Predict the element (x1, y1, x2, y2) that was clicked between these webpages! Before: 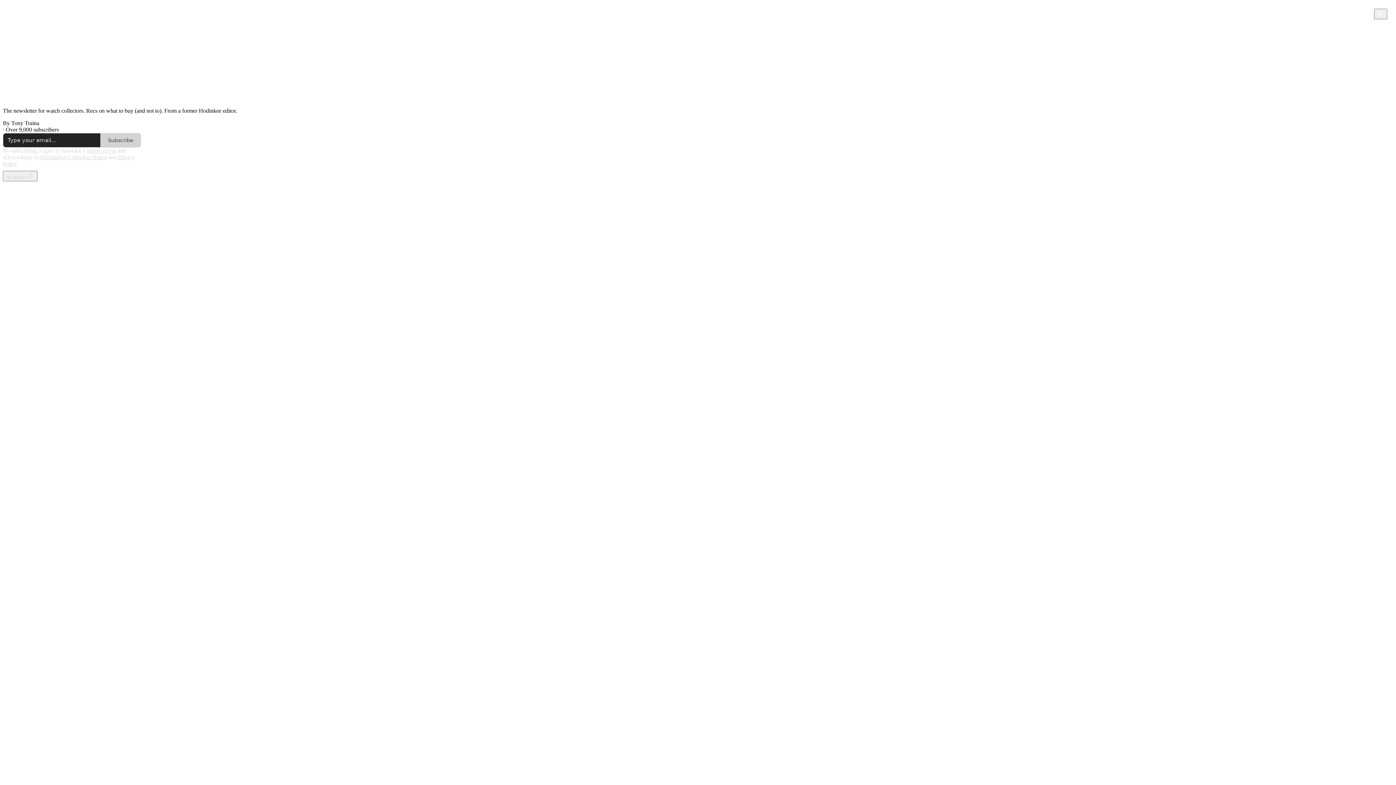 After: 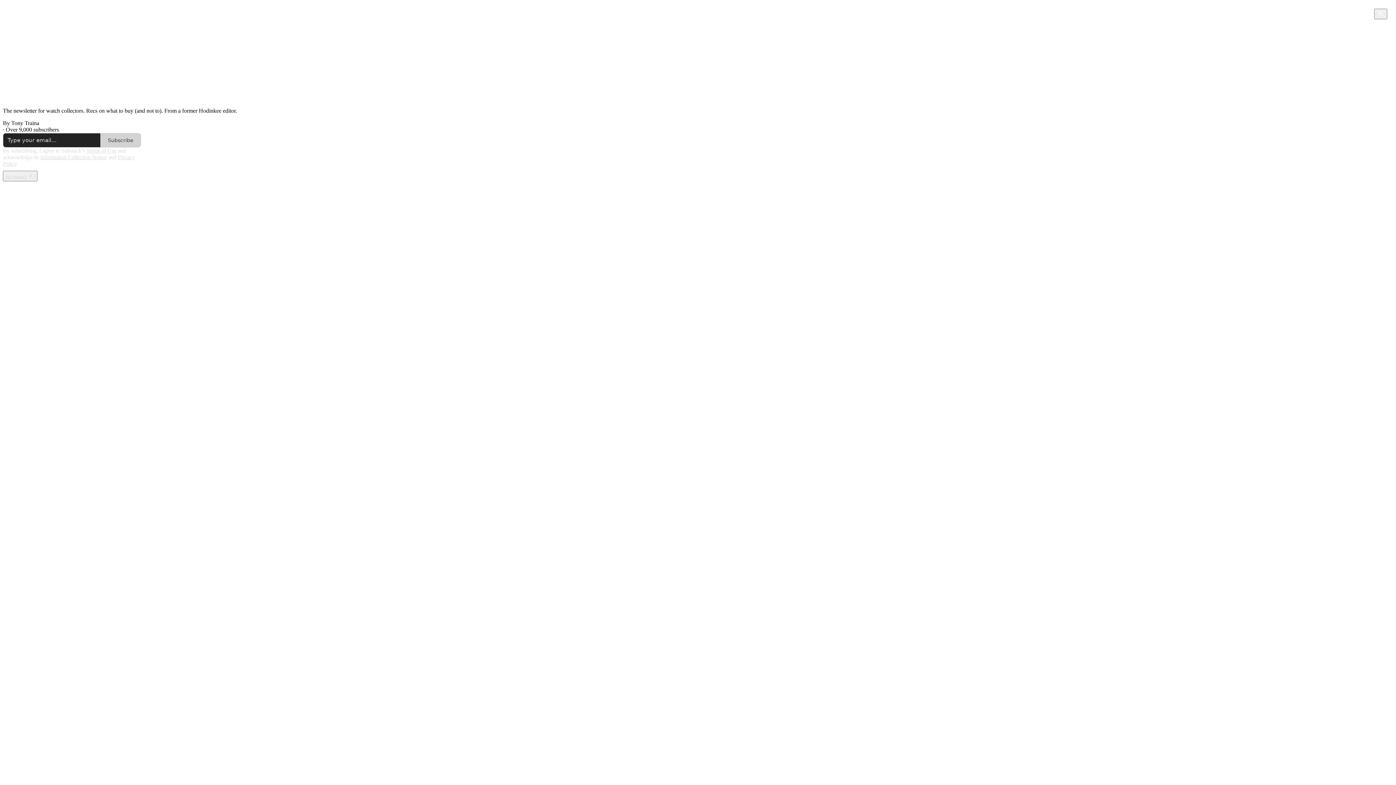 Action: label: Information Collection Notice bbox: (40, 154, 106, 160)